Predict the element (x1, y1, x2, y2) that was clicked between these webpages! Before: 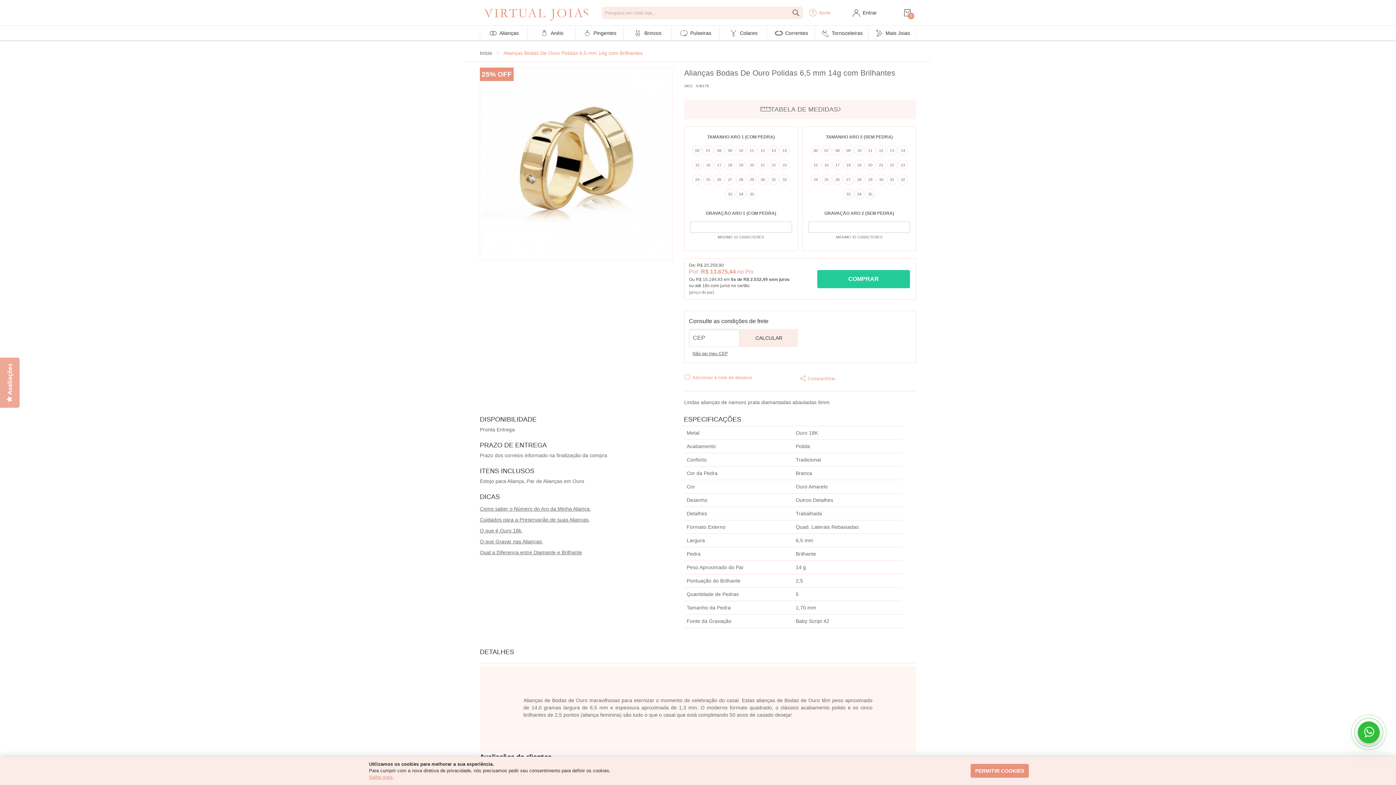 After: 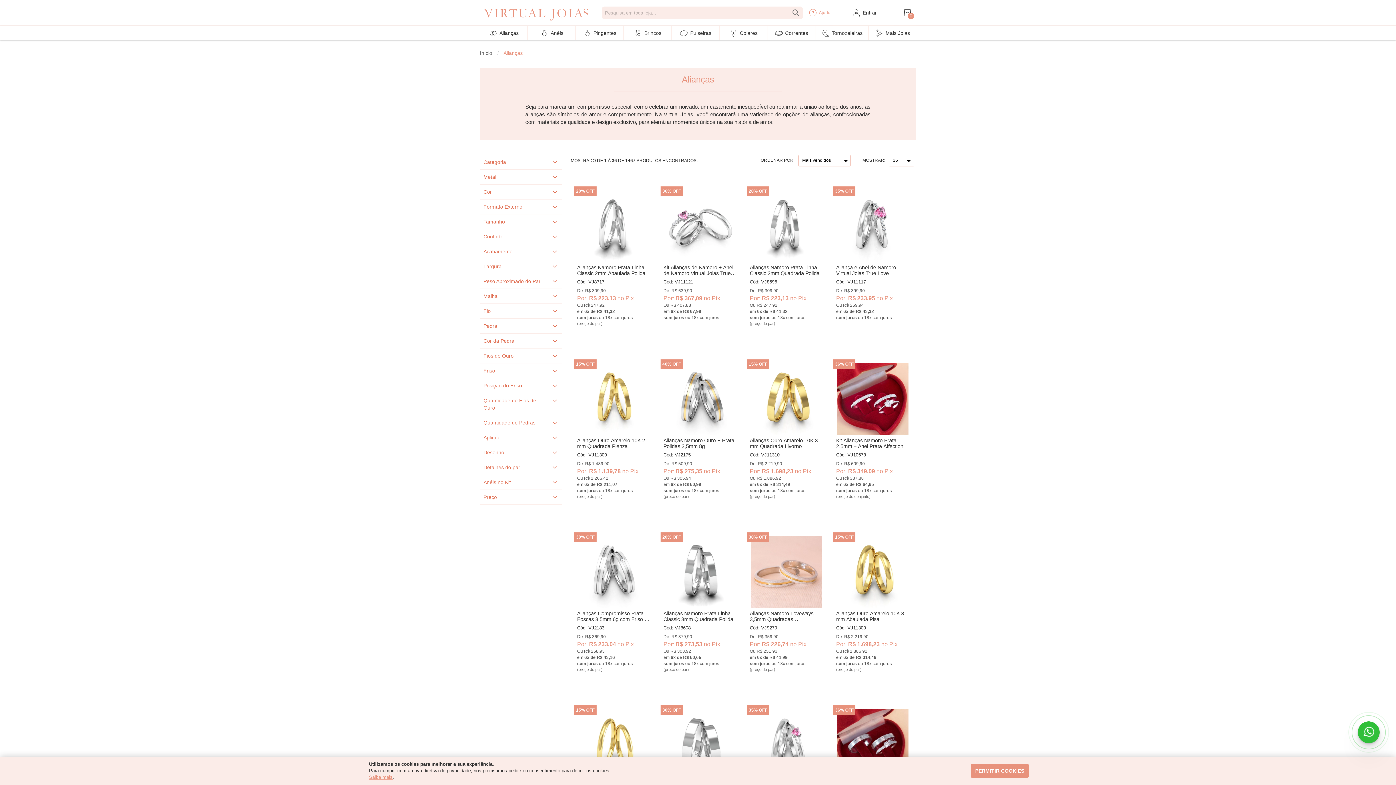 Action: label: Alianças bbox: (499, 30, 518, 36)